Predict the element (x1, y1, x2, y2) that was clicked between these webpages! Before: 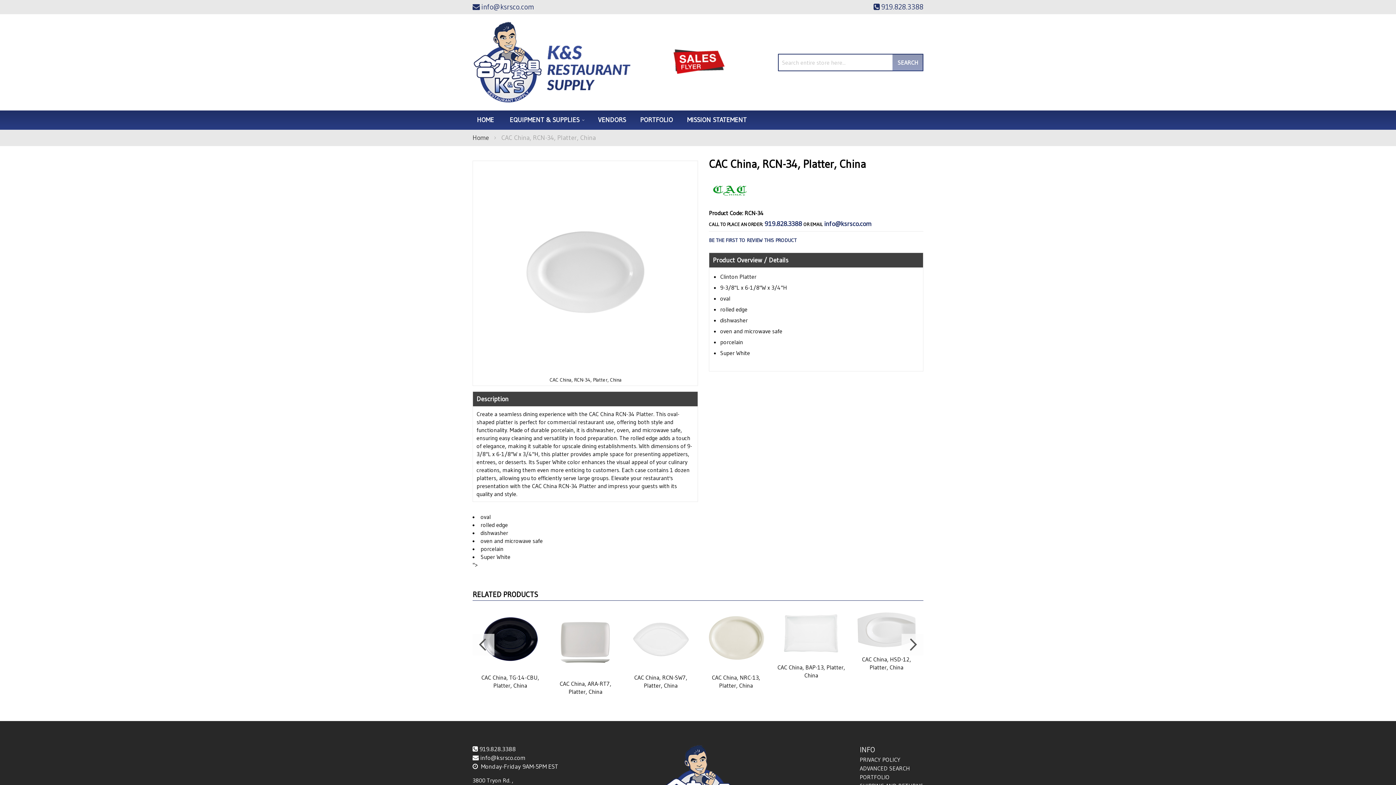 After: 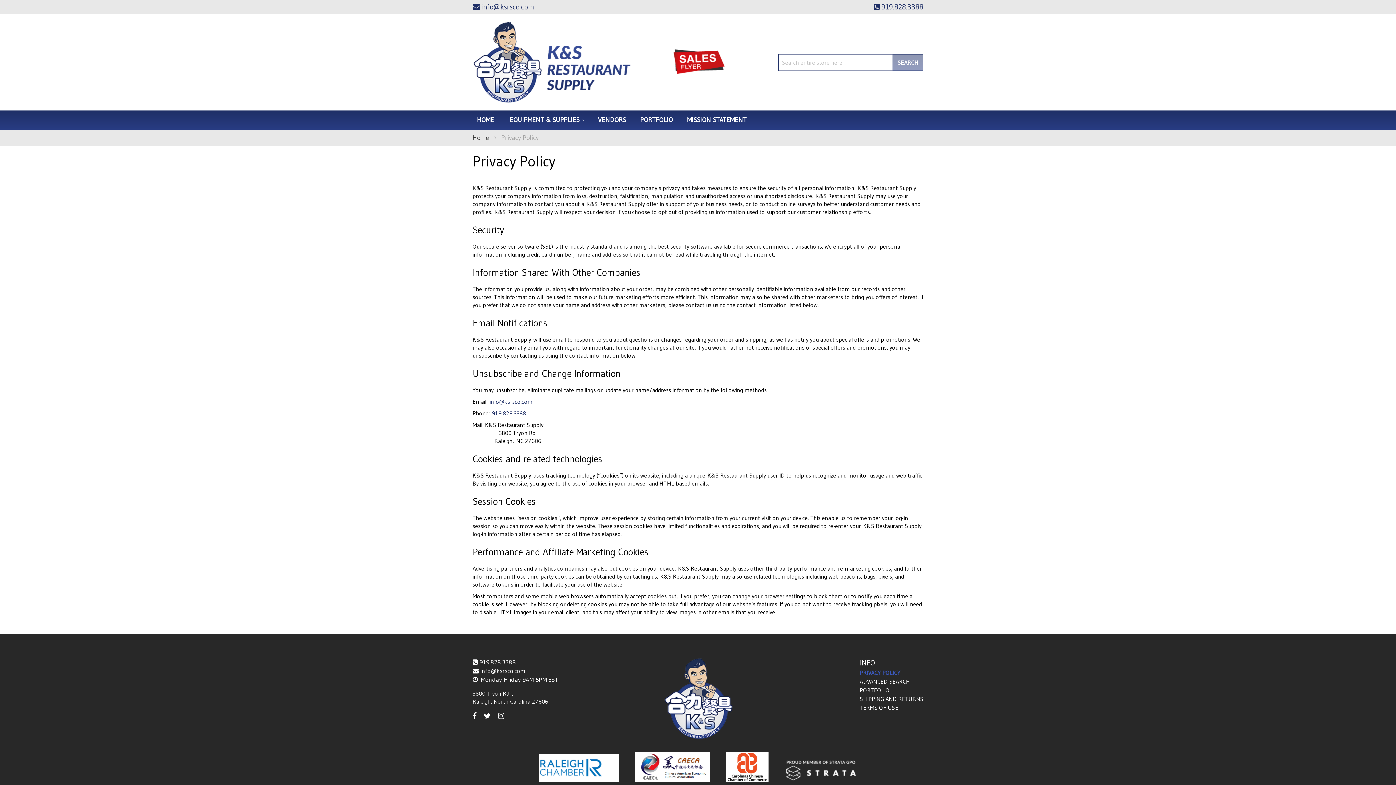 Action: label: PRIVACY POLICY bbox: (860, 756, 900, 763)